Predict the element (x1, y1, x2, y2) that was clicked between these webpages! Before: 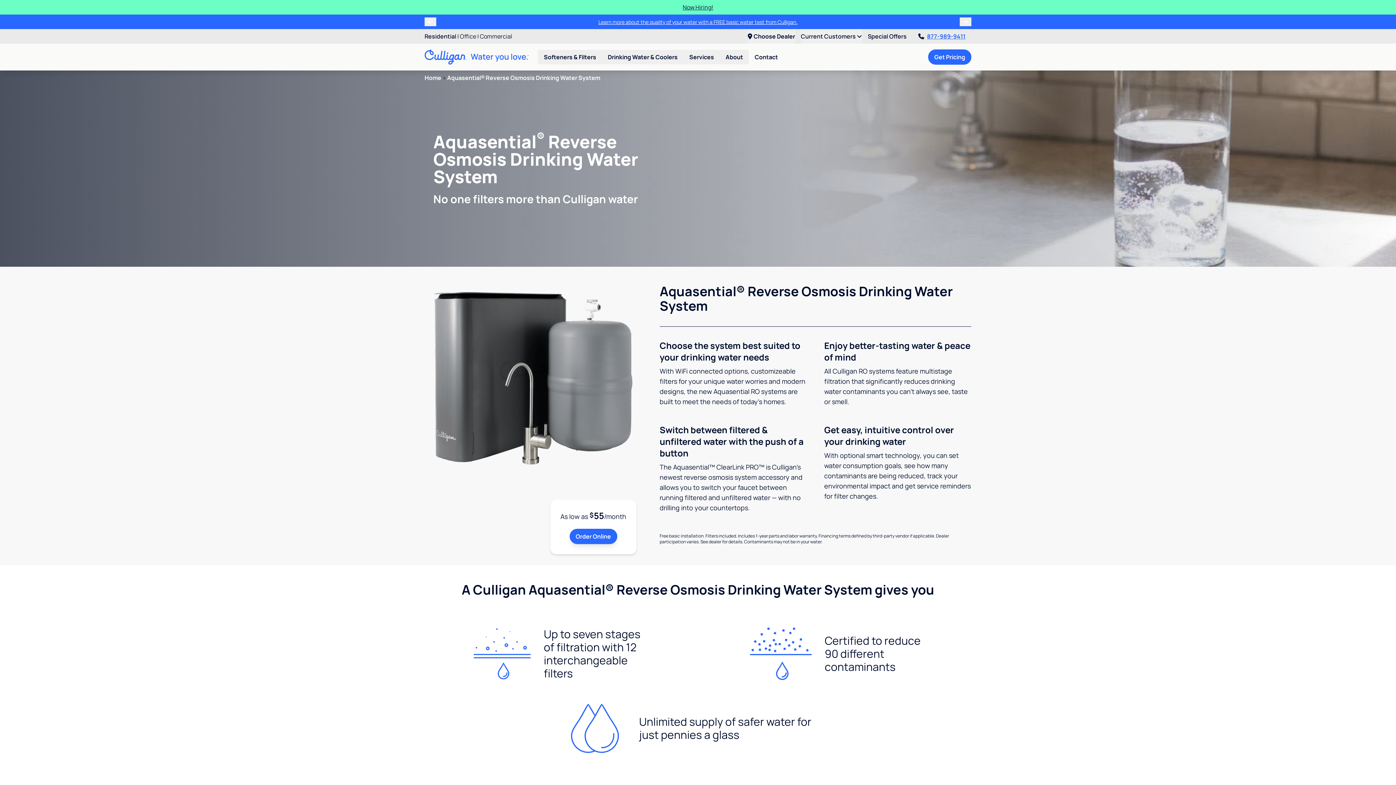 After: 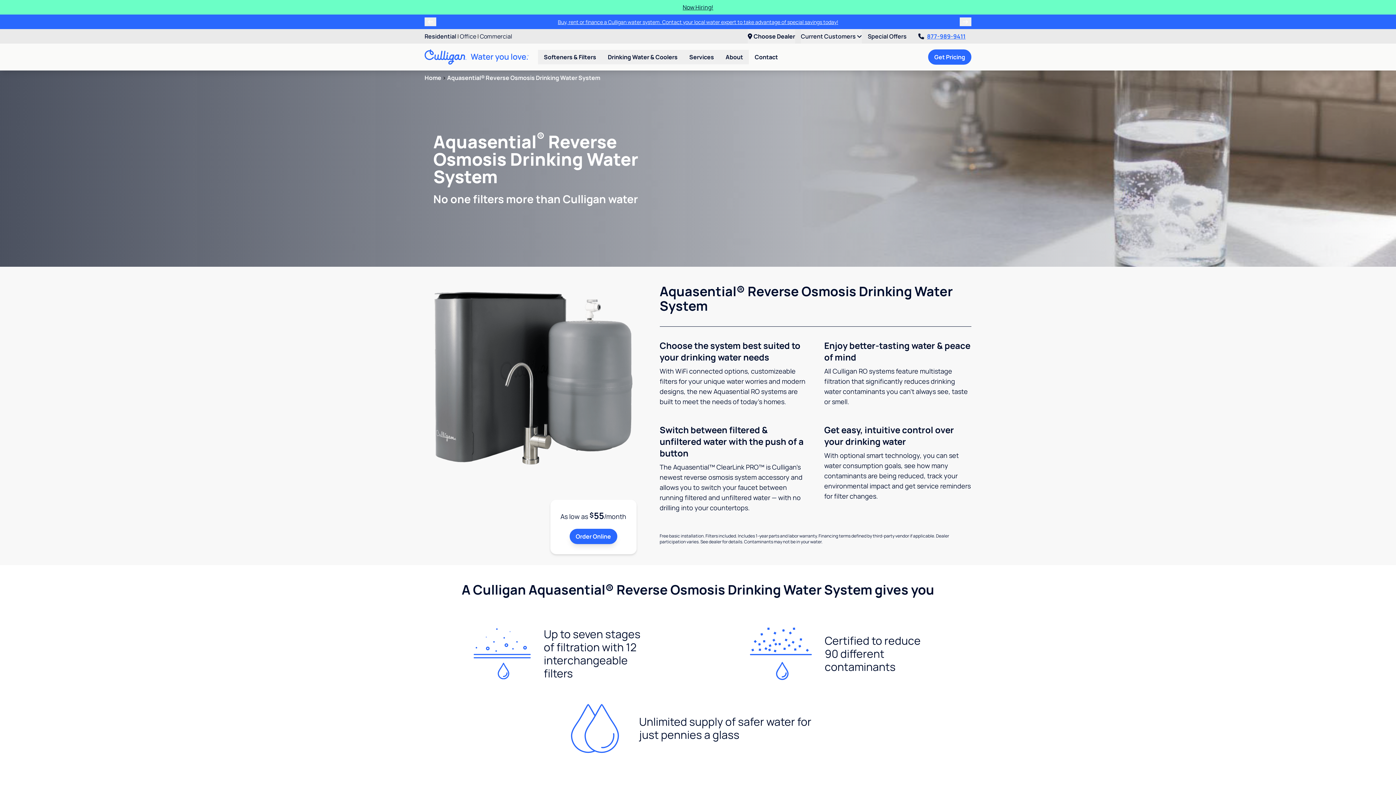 Action: label: Now Hiring! bbox: (682, 3, 713, 11)